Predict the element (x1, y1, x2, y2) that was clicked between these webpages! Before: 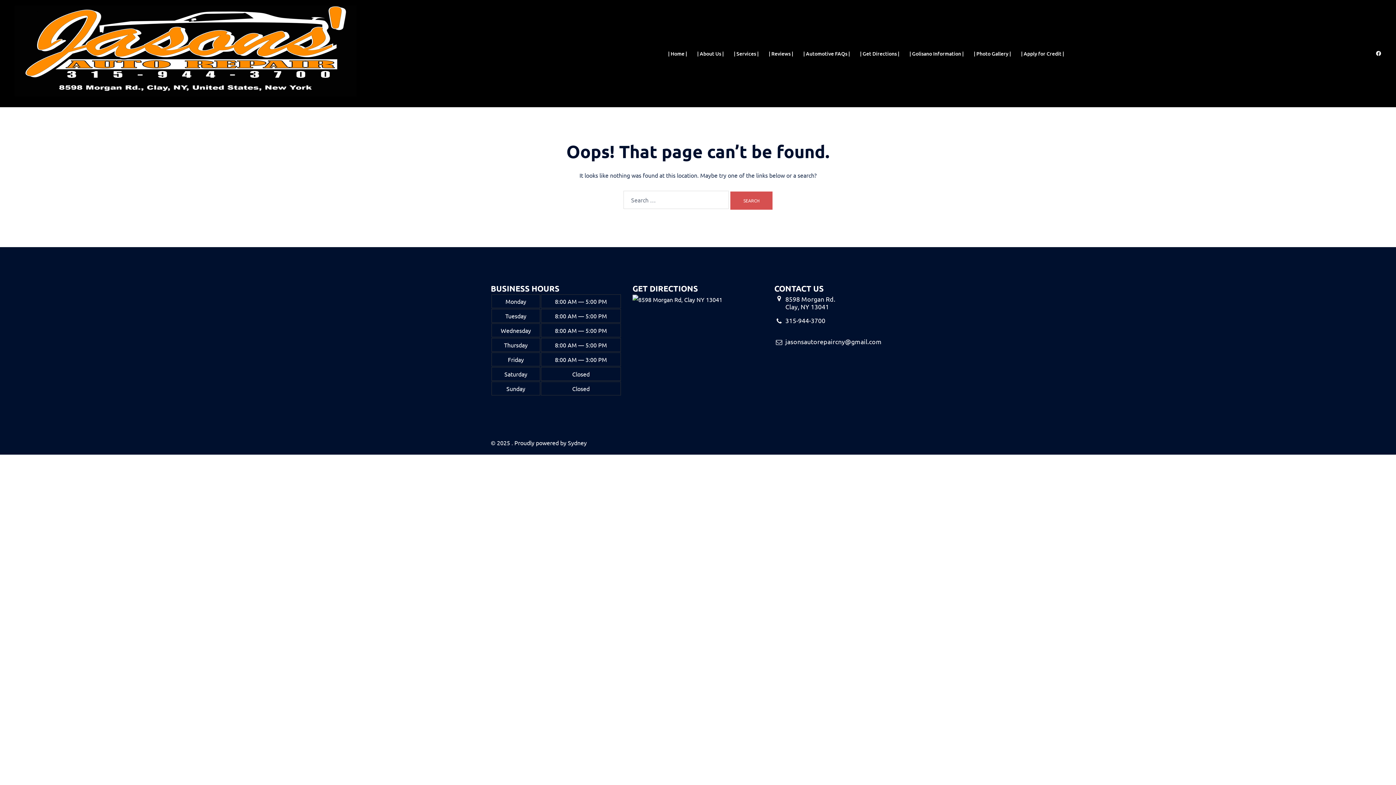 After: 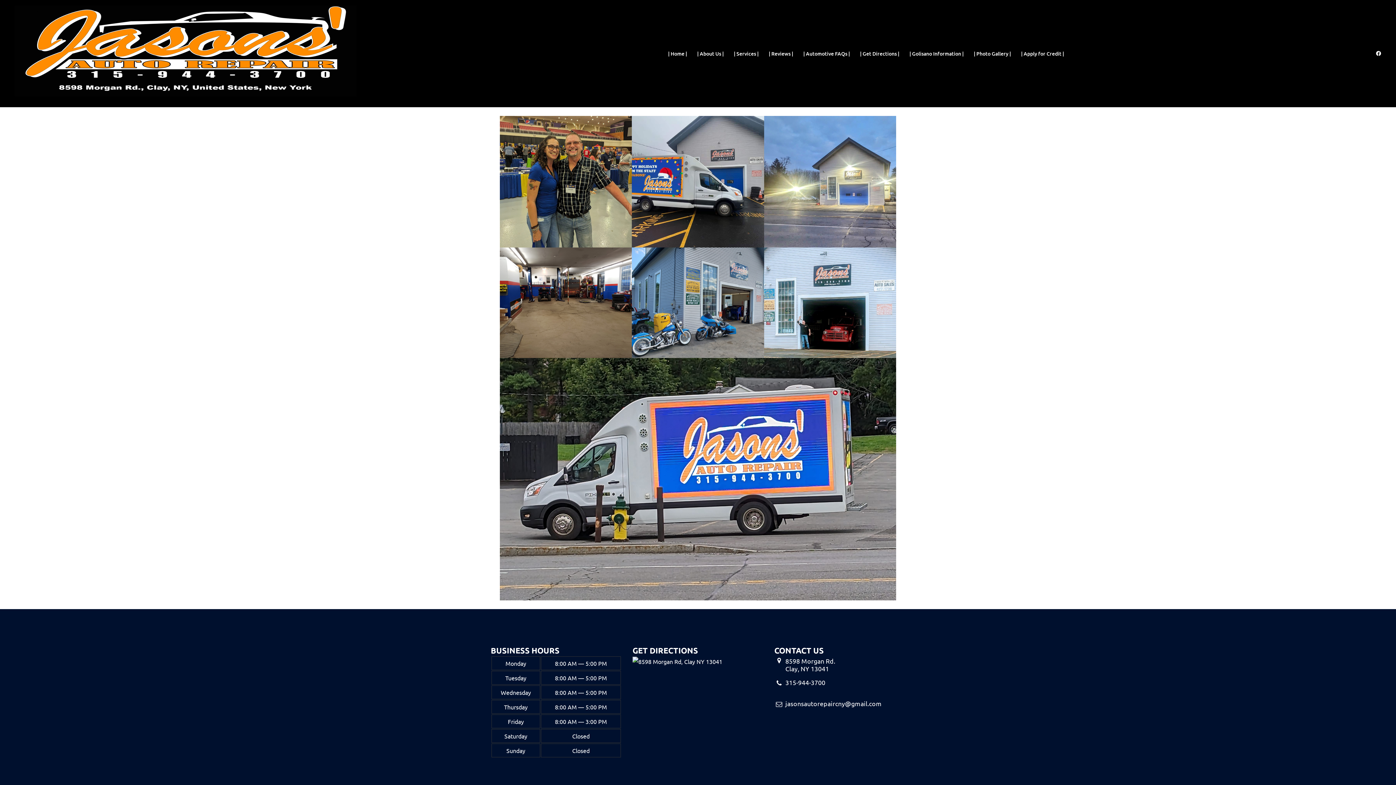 Action: bbox: (974, 49, 1011, 57) label: | Photo Gallery |